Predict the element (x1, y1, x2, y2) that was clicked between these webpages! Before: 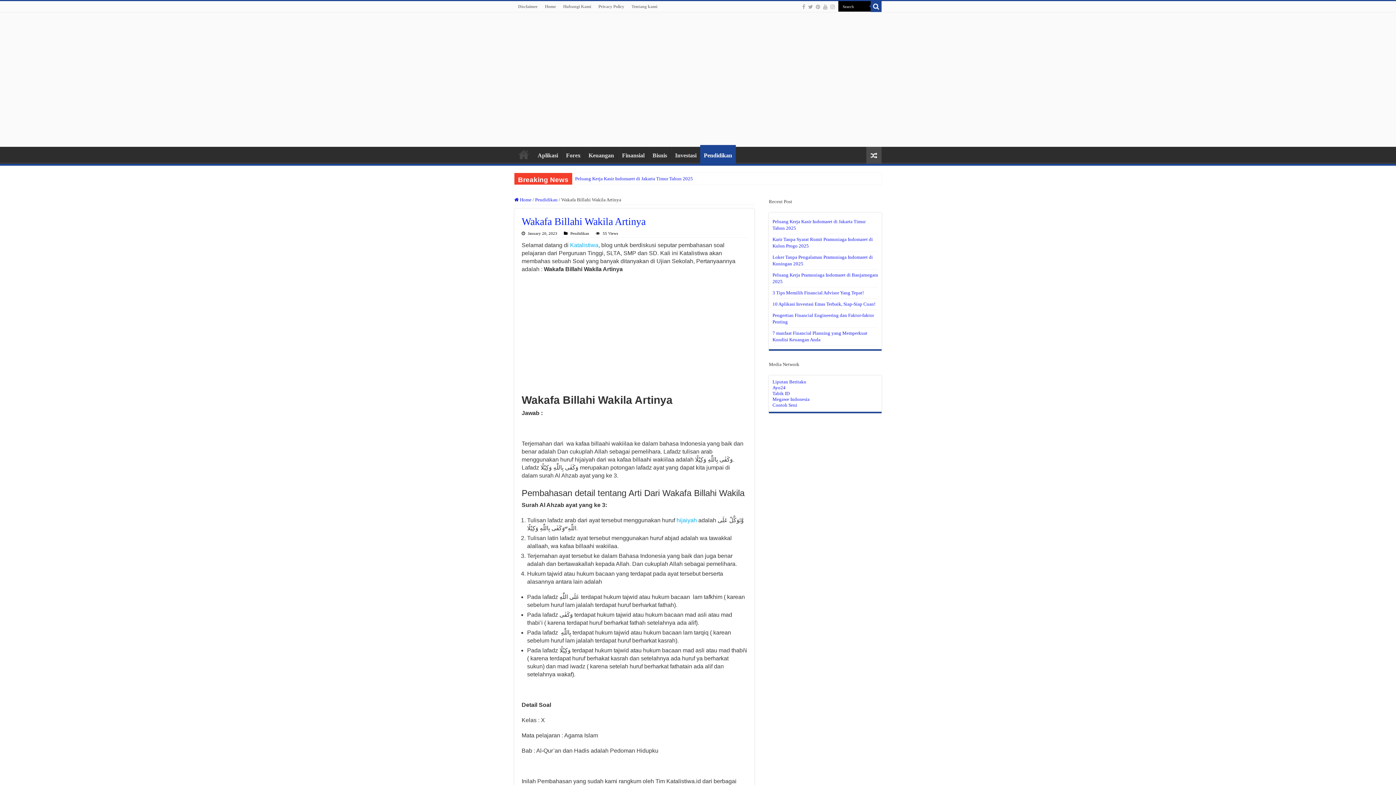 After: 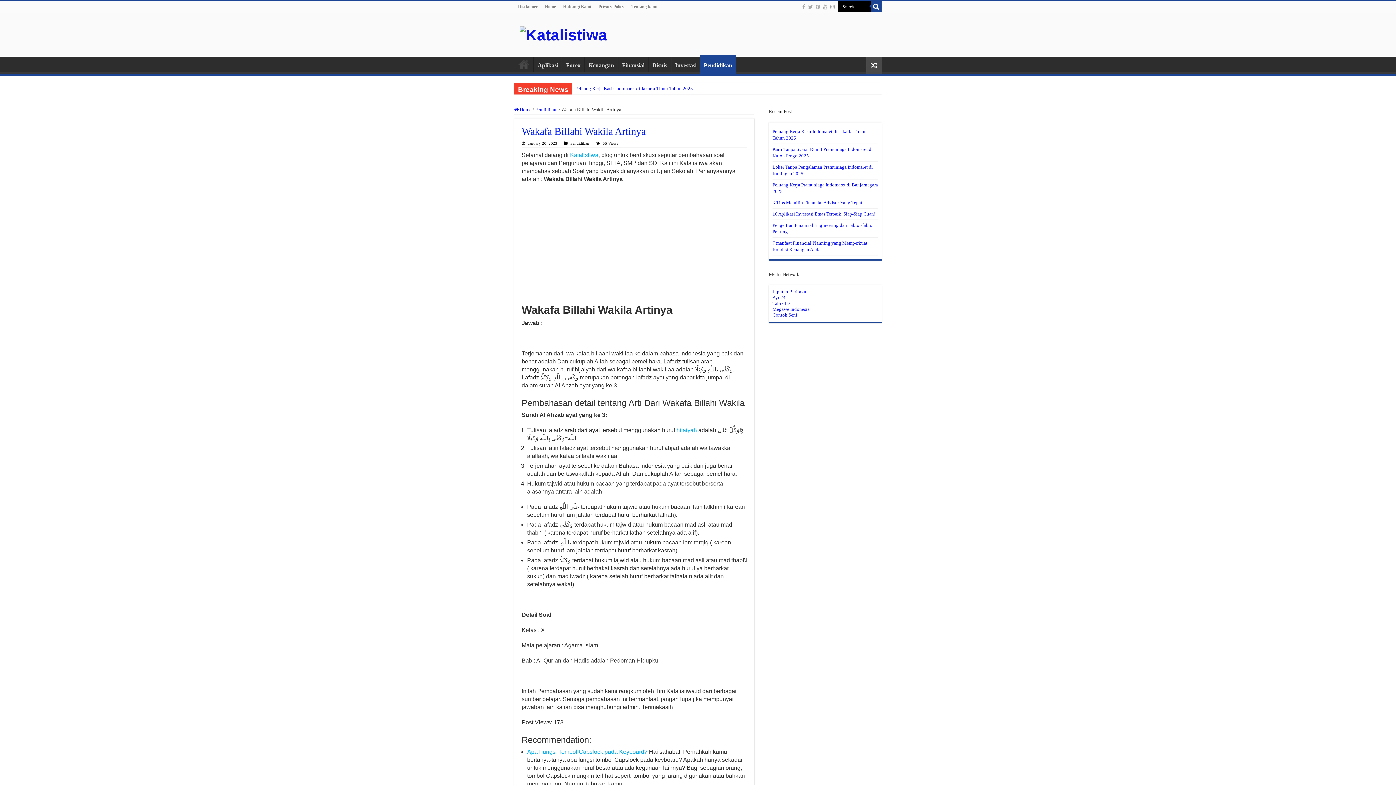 Action: bbox: (676, 517, 697, 523) label: hijaiyah